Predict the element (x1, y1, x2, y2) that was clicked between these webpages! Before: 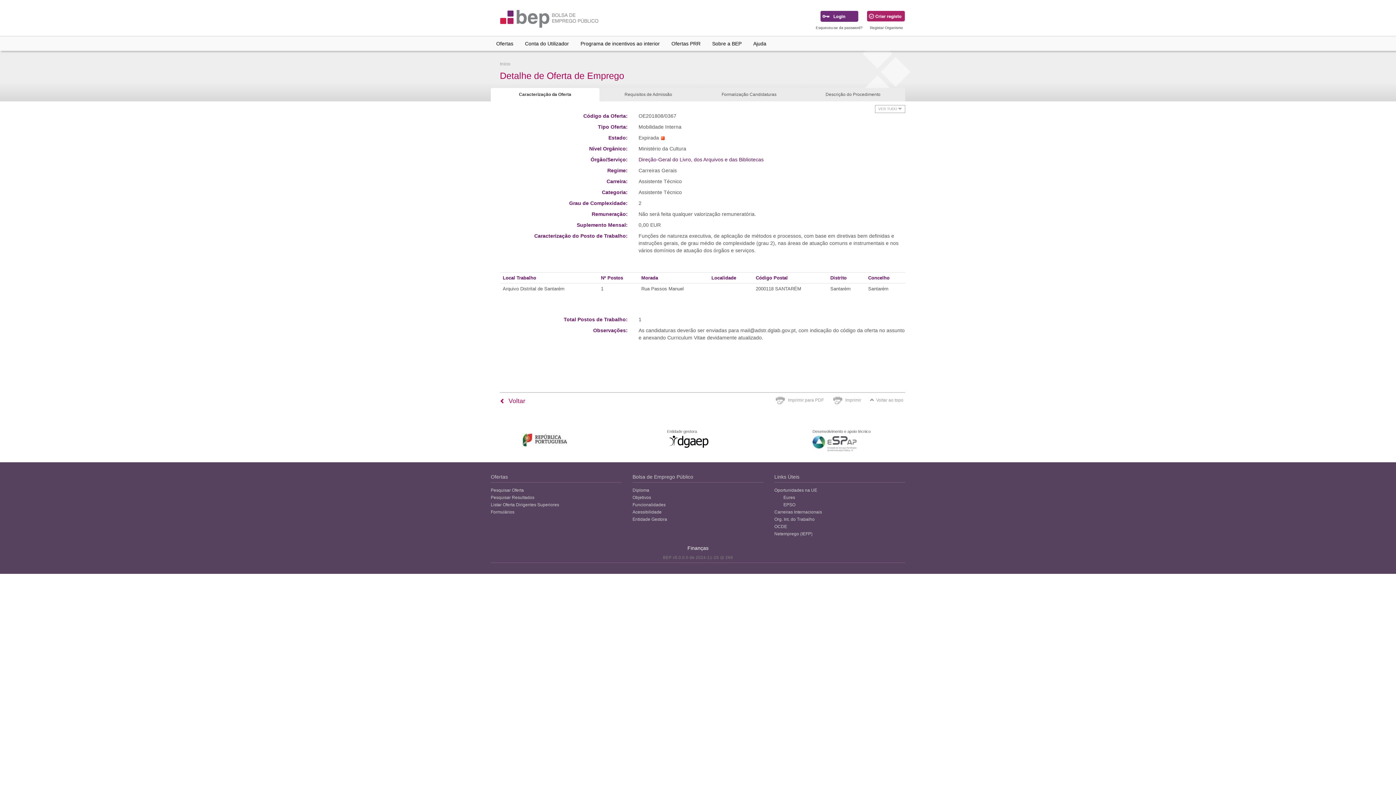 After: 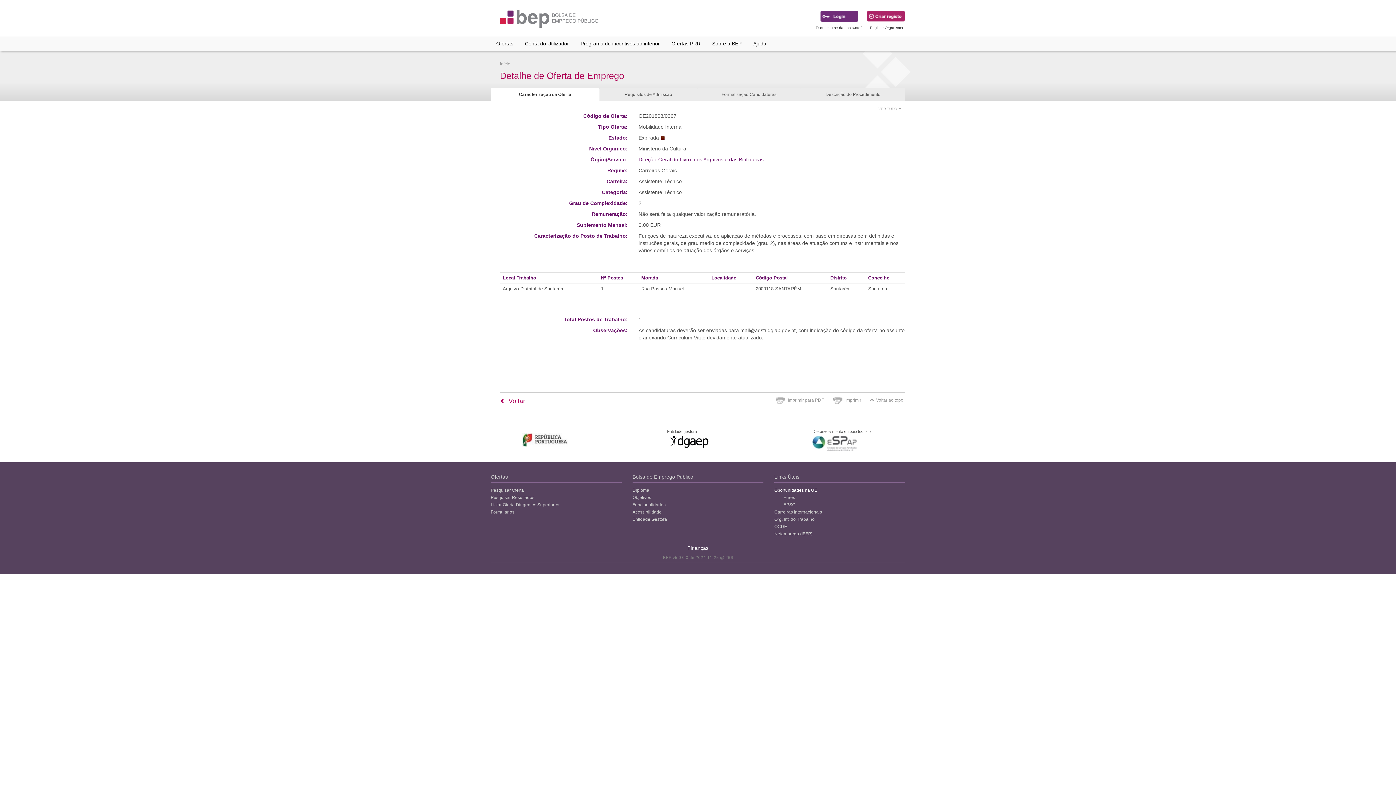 Action: label: Oportunidades na UE bbox: (774, 487, 817, 493)